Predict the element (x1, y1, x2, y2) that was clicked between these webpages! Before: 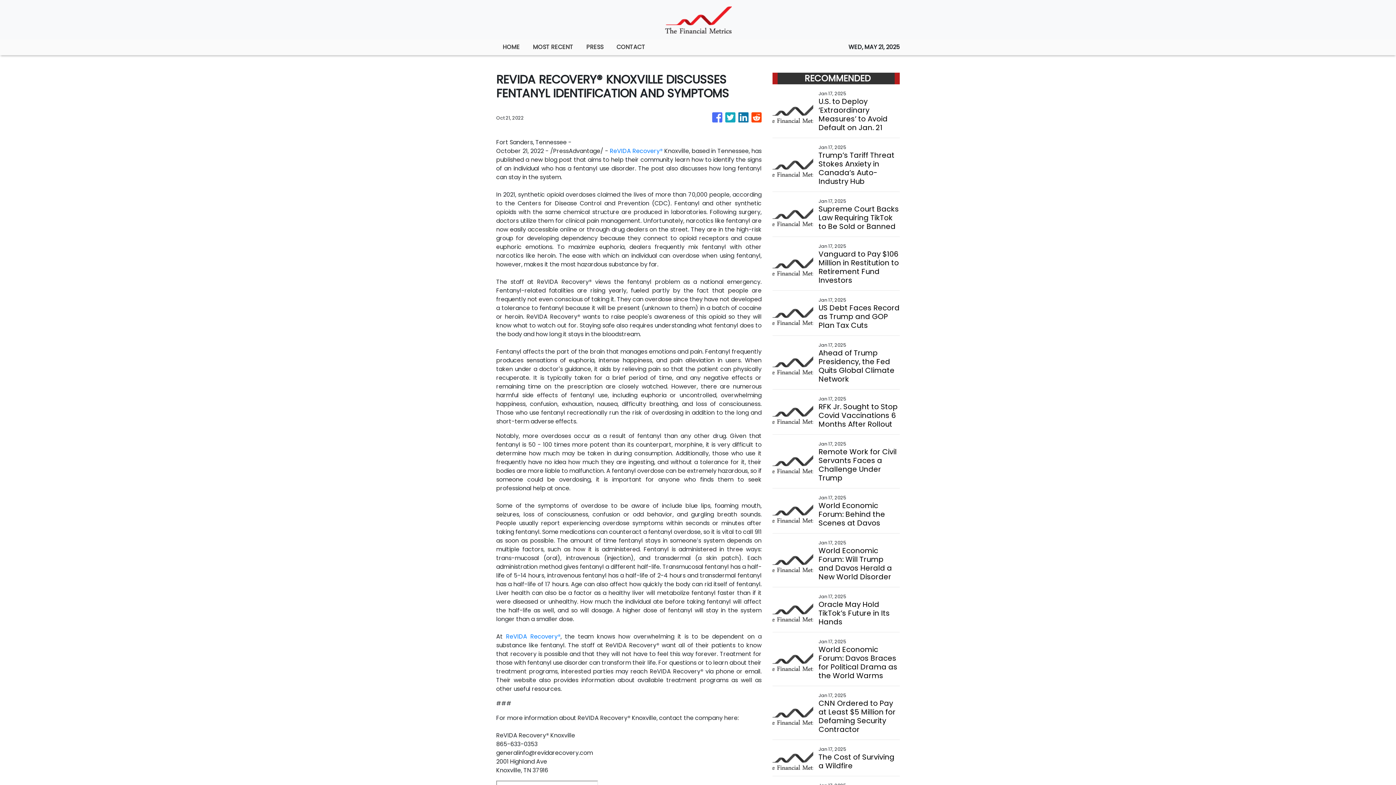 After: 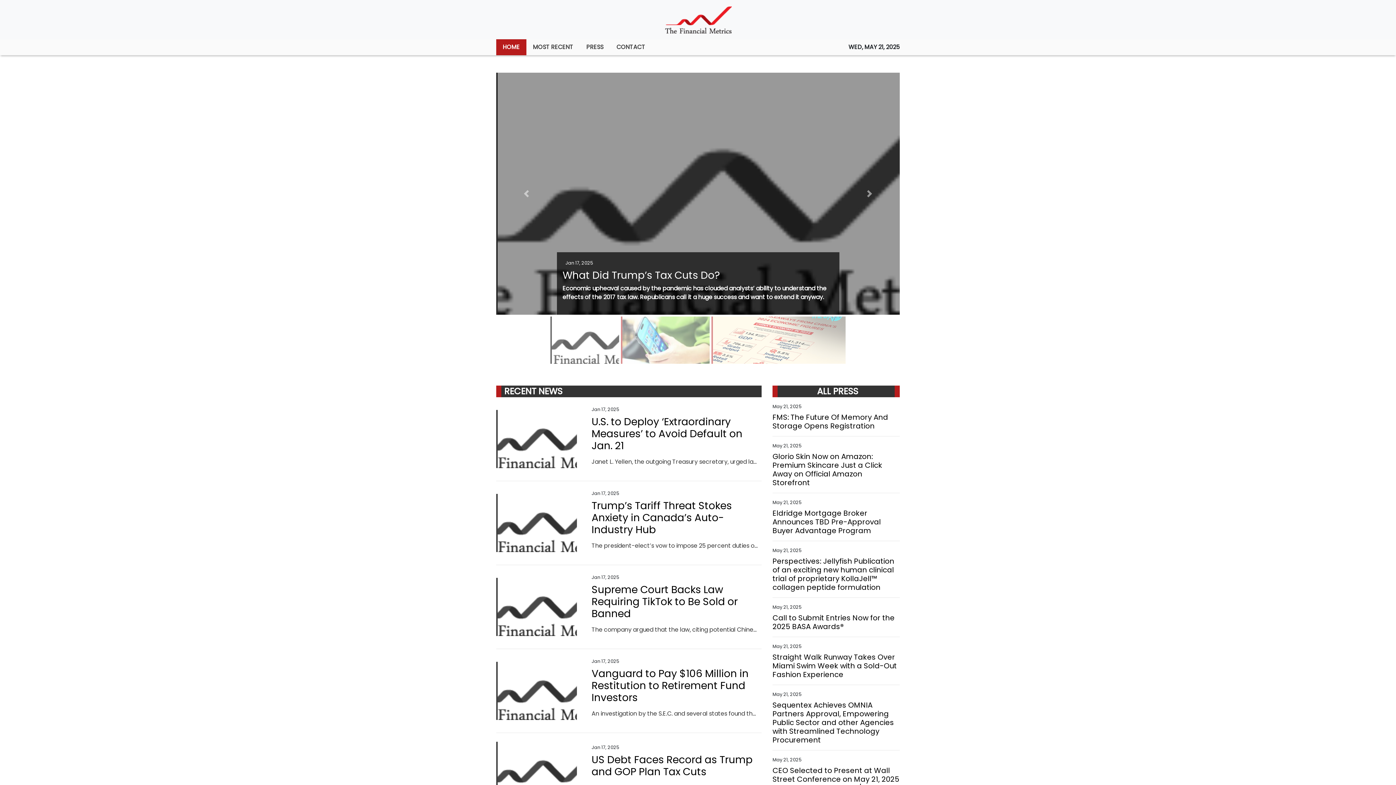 Action: bbox: (496, 39, 526, 55) label: HOME